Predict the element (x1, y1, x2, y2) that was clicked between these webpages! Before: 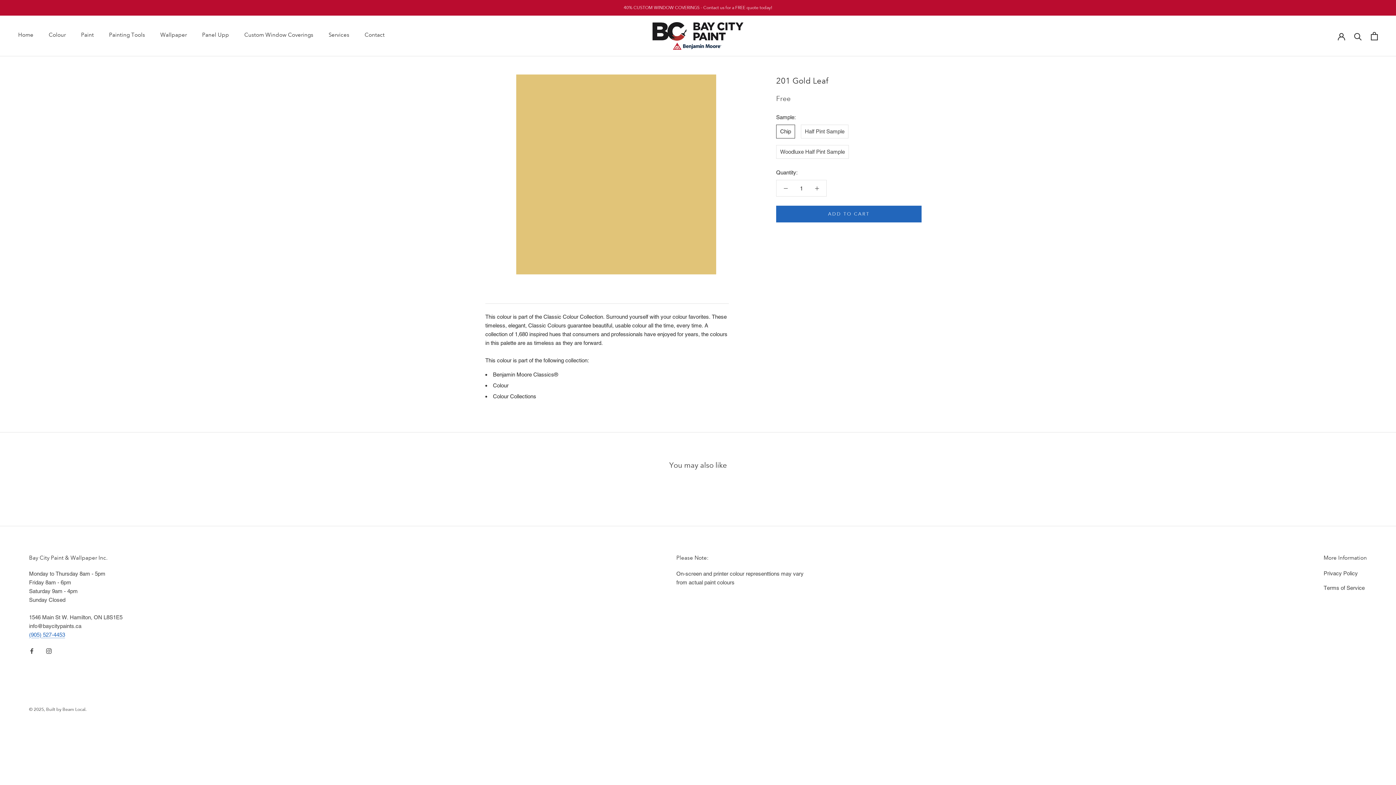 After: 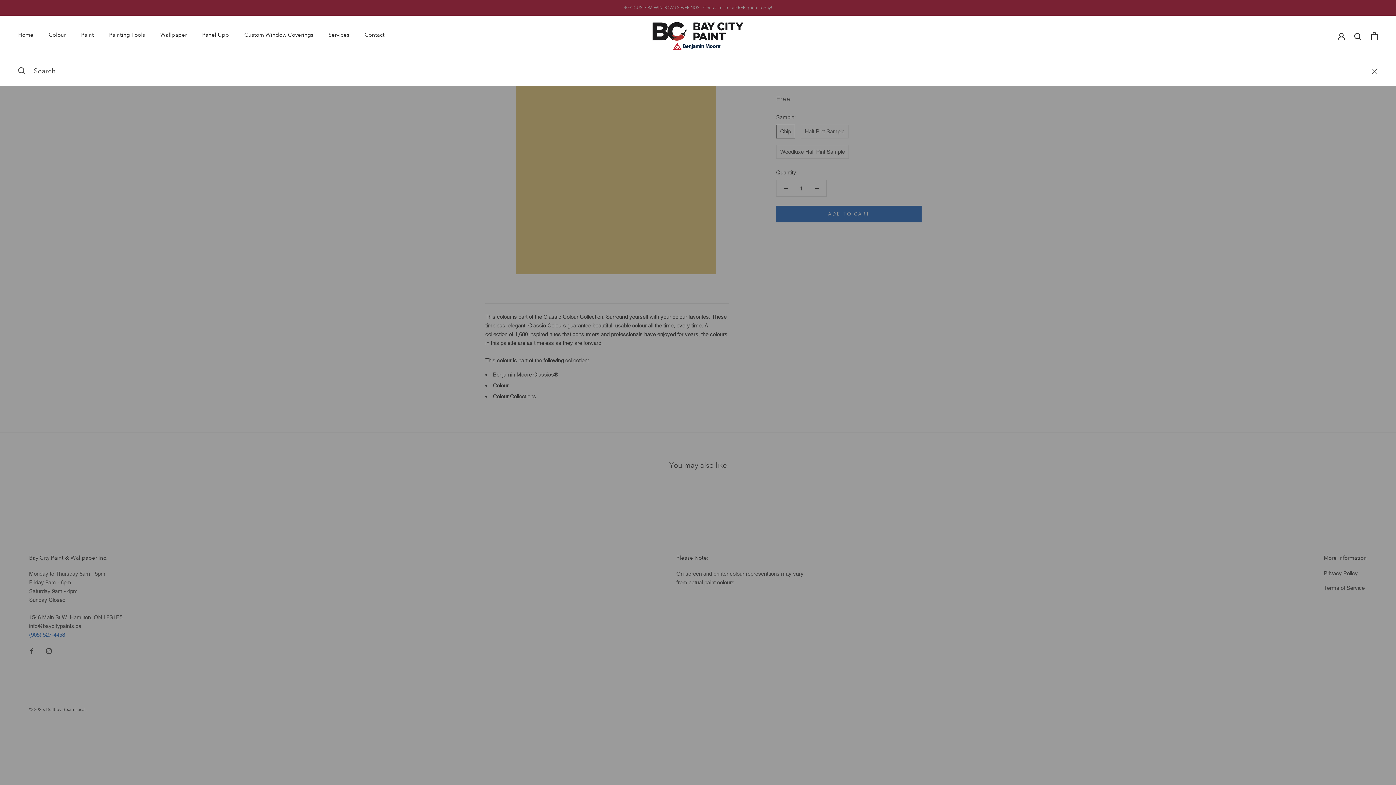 Action: bbox: (1354, 32, 1362, 39) label: Search